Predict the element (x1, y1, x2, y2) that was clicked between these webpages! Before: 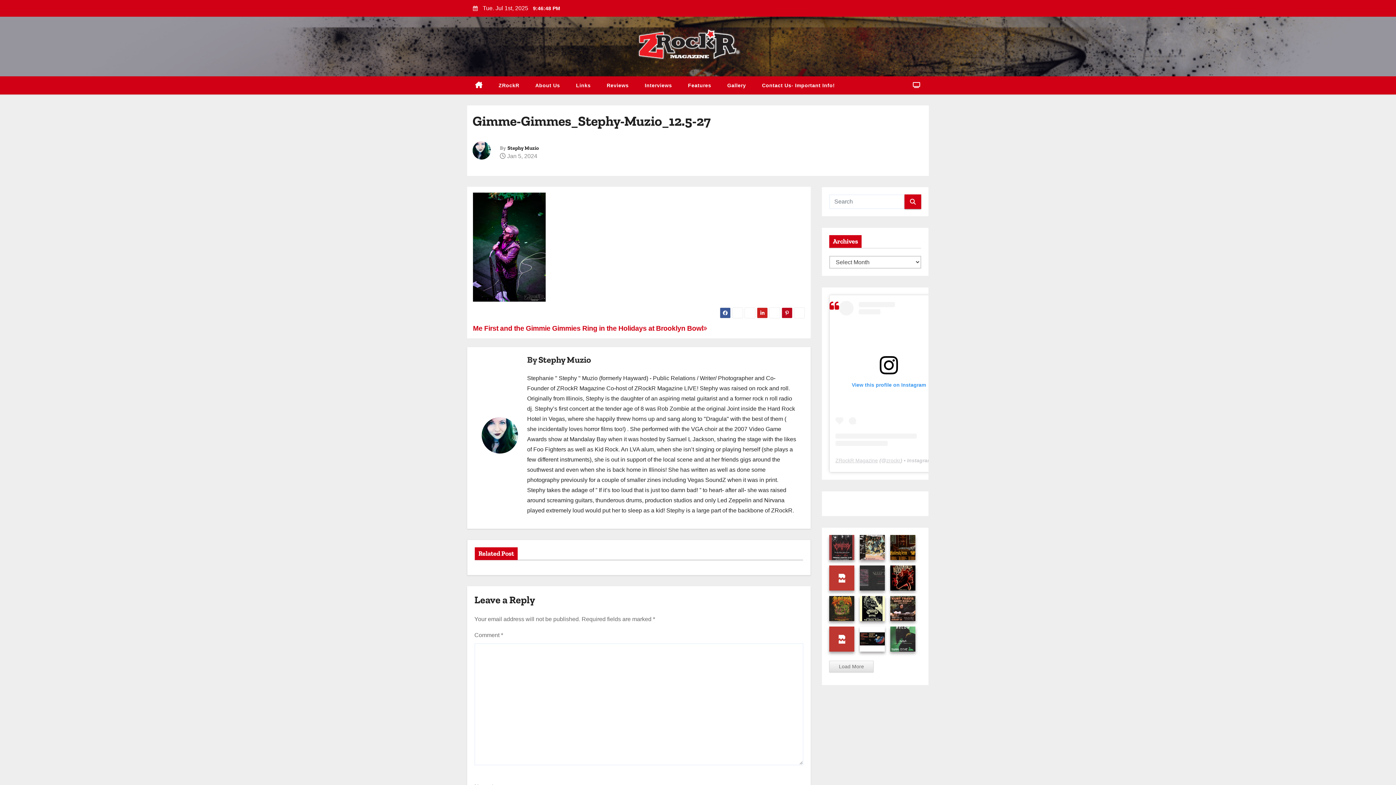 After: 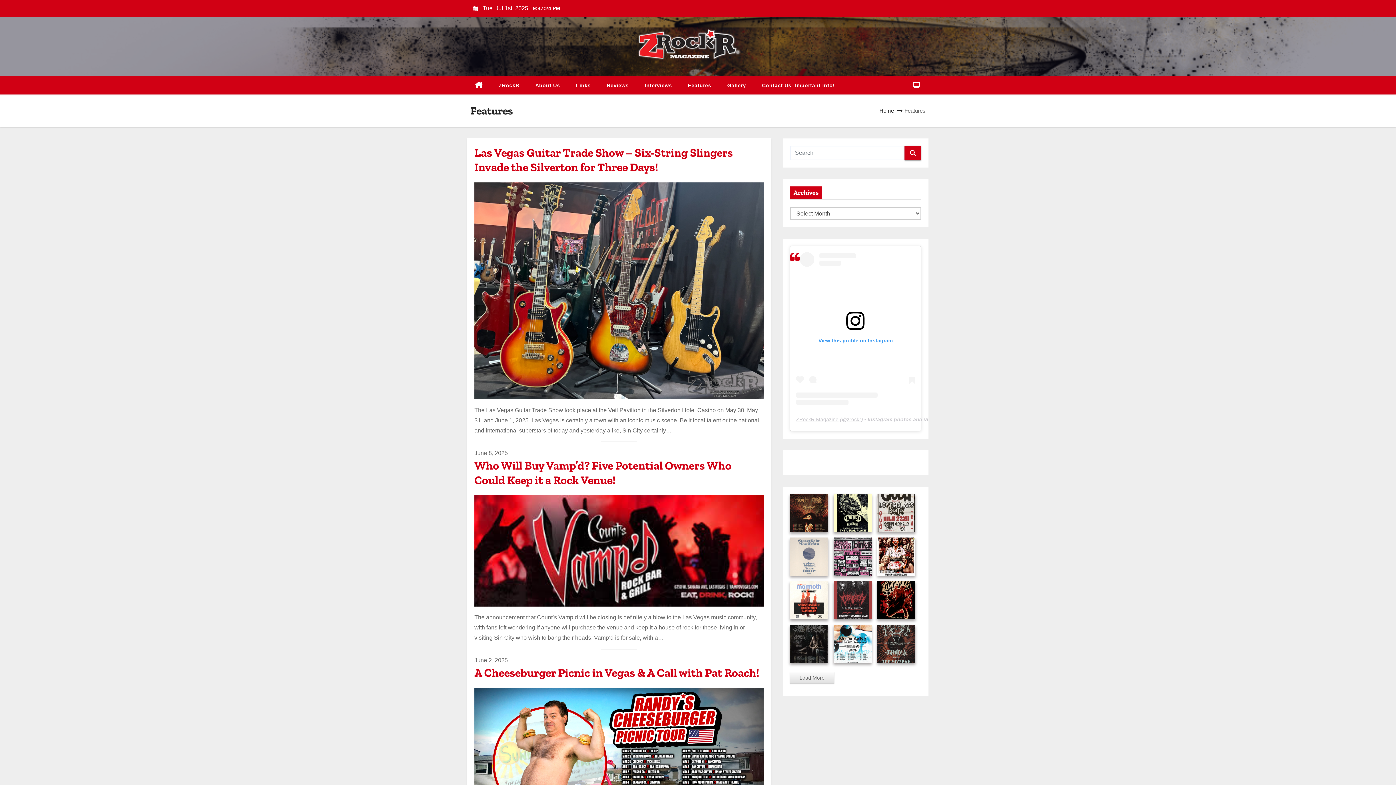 Action: label: Features bbox: (680, 76, 719, 94)